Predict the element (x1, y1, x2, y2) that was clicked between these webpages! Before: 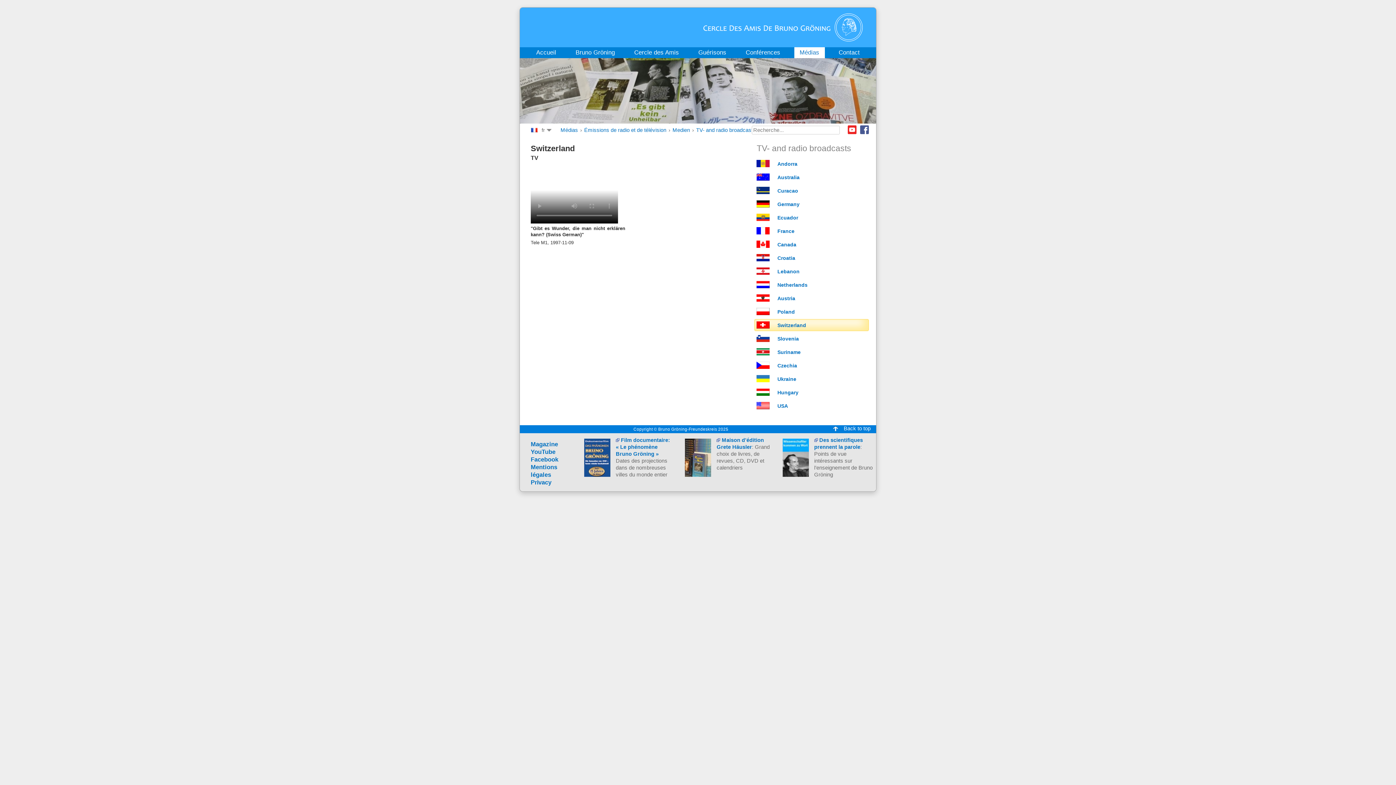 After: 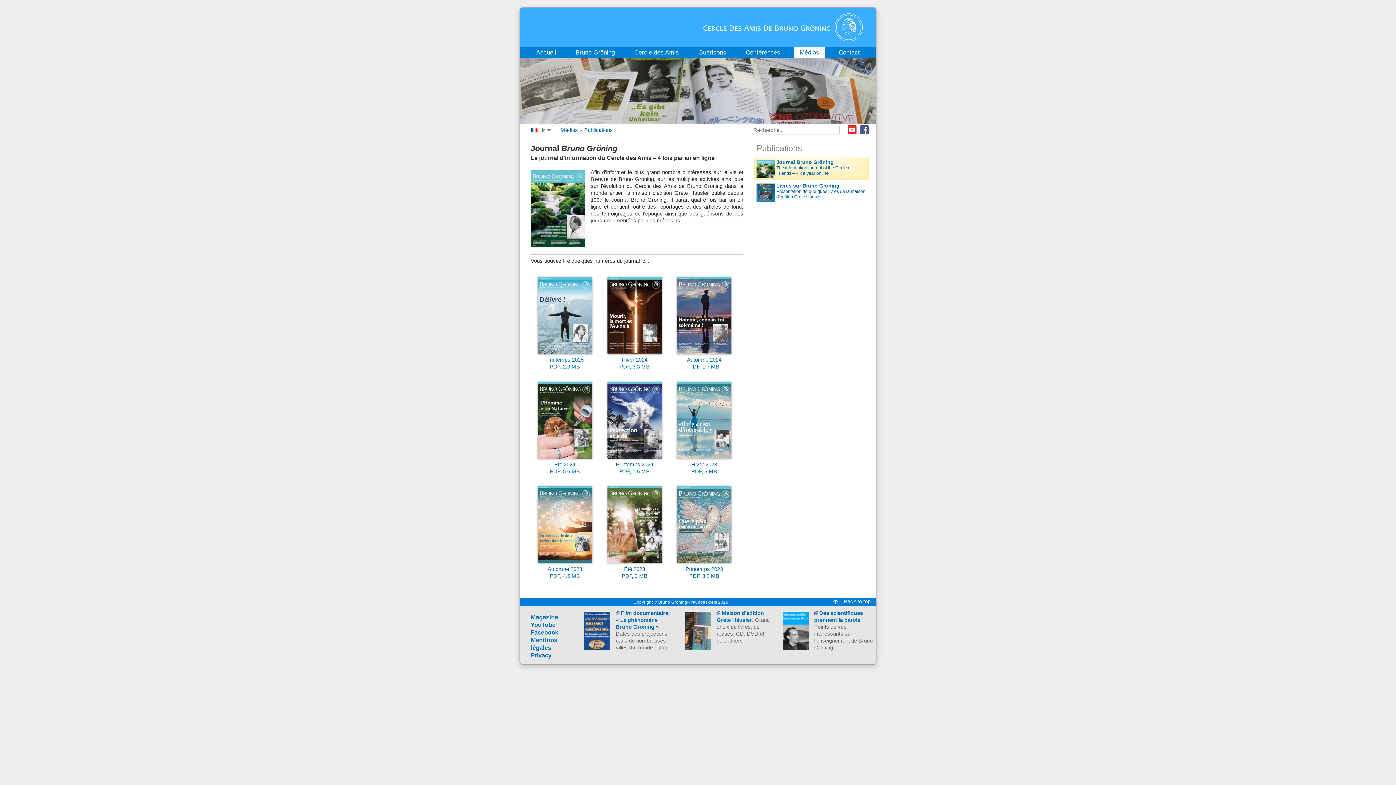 Action: bbox: (530, 441, 558, 448) label: Magazine